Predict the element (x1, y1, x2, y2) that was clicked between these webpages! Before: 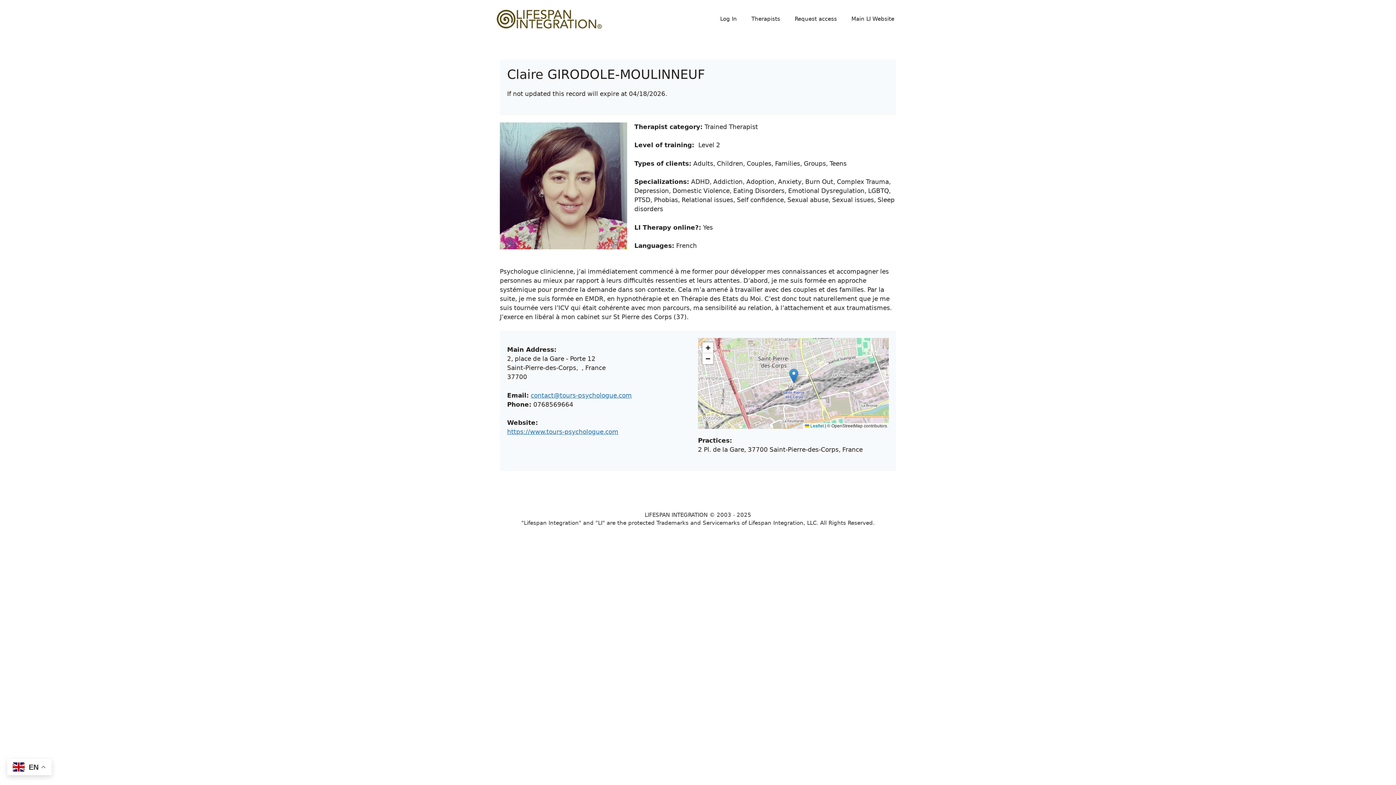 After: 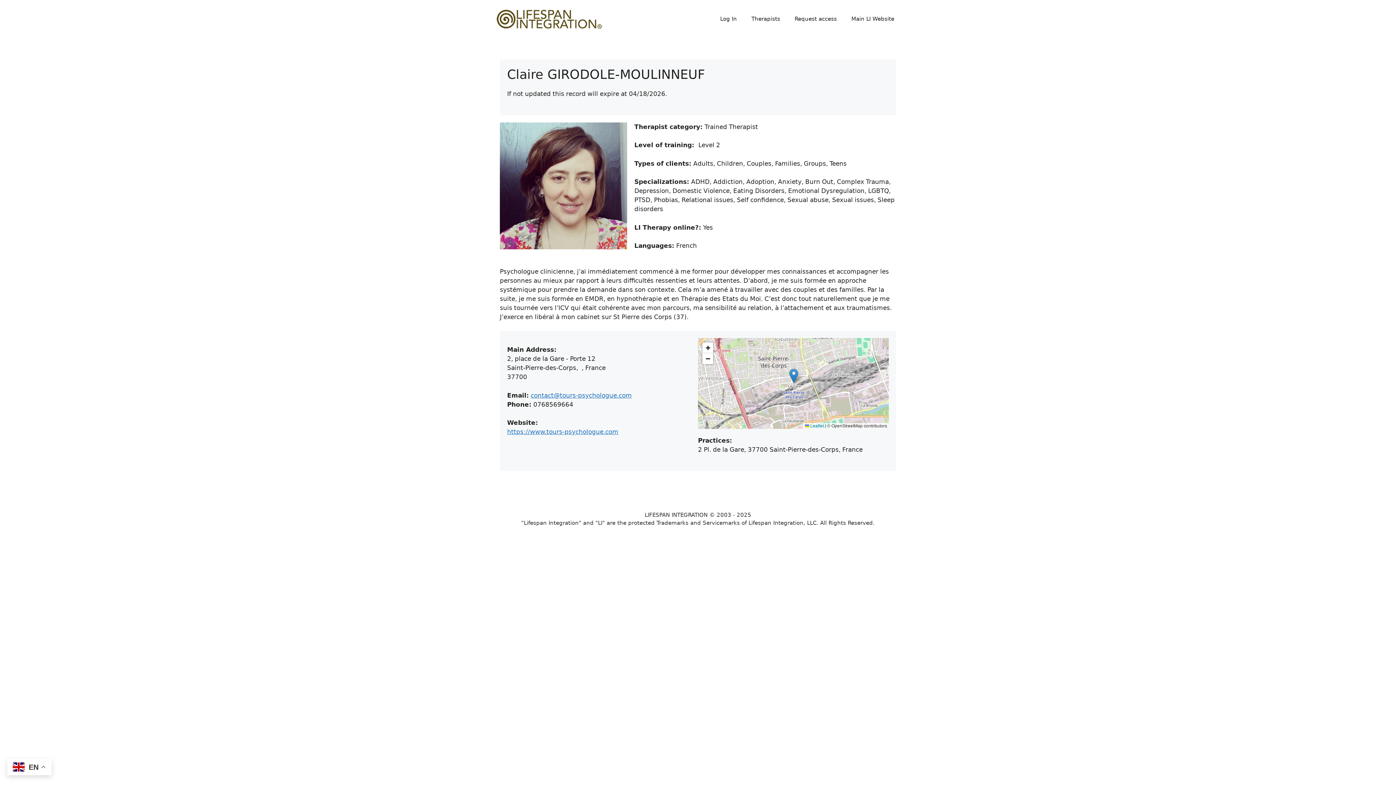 Action: bbox: (789, 368, 798, 383)